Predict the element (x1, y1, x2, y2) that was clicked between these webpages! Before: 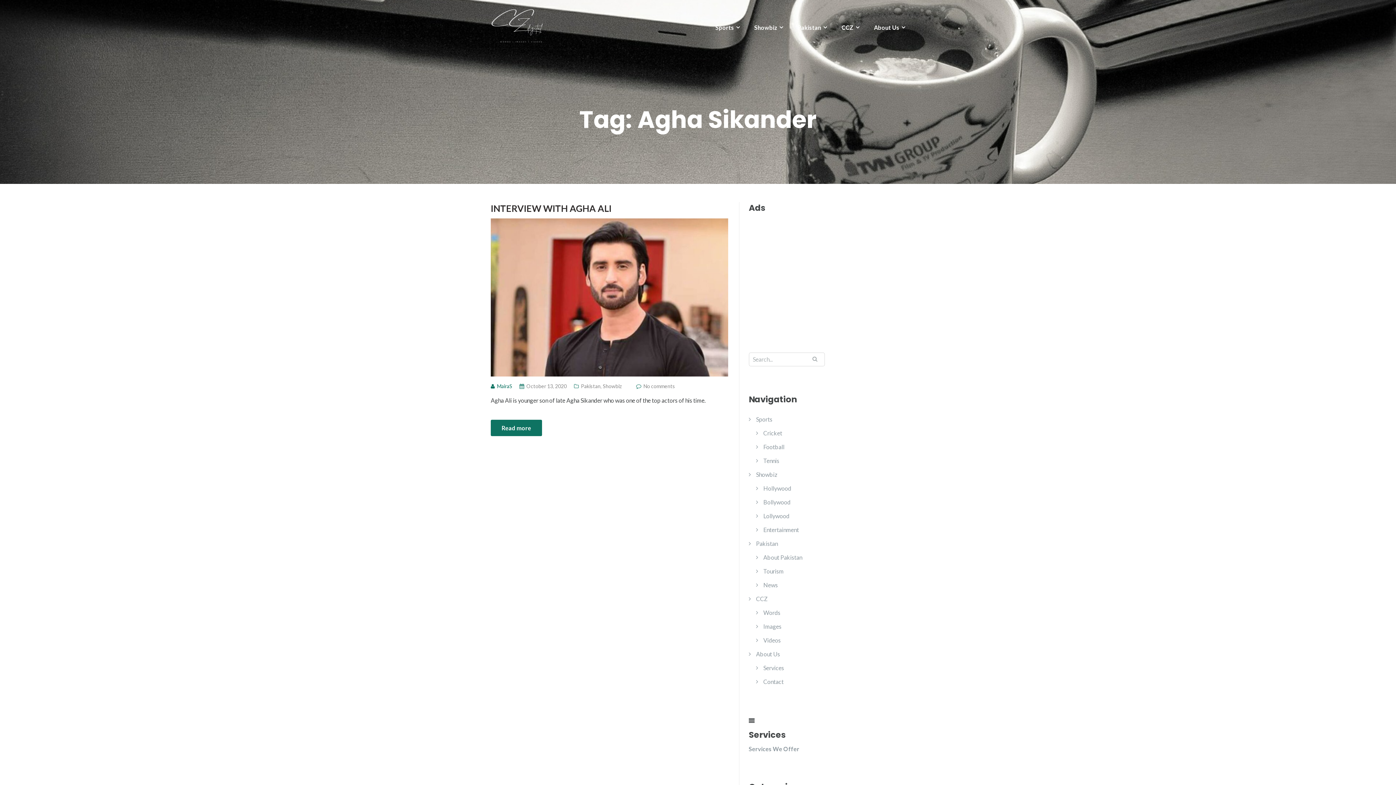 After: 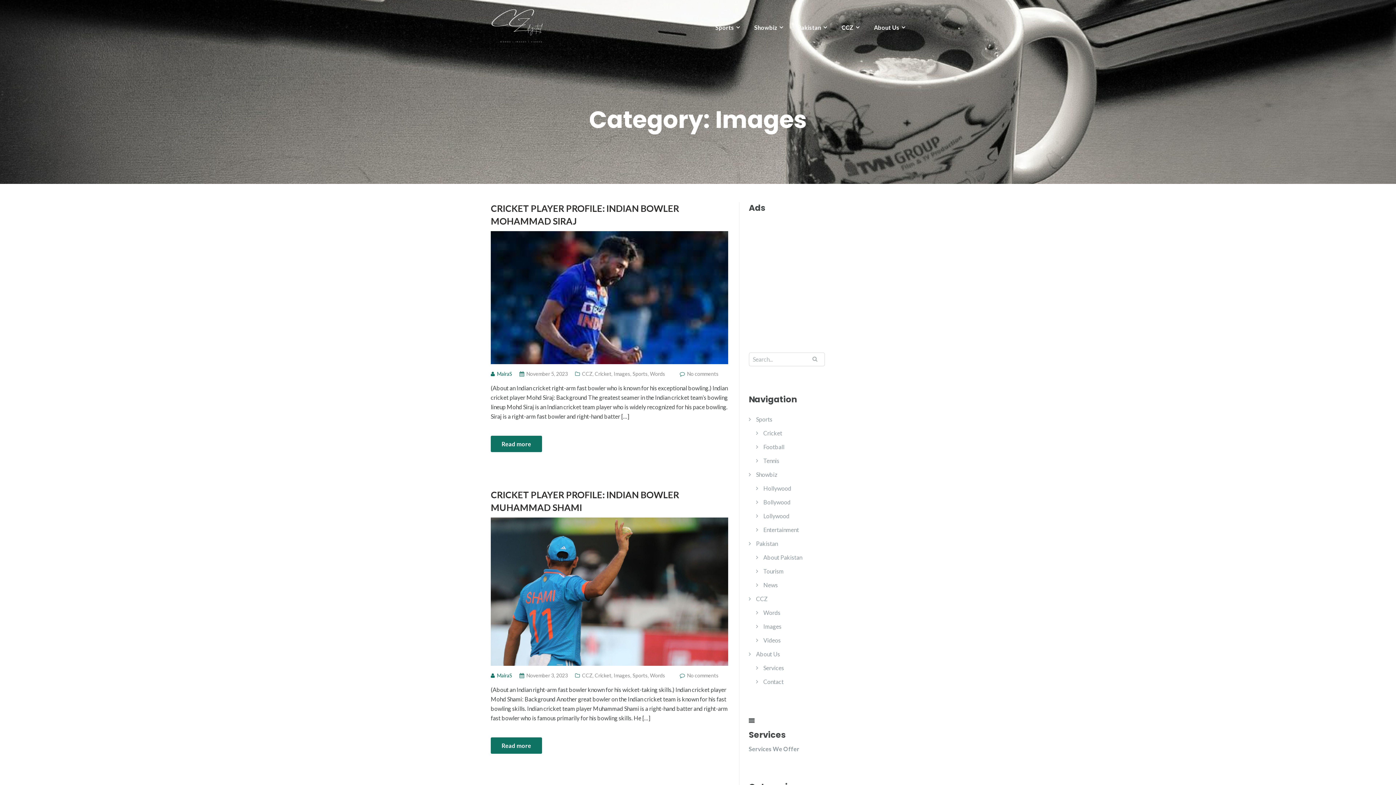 Action: bbox: (763, 623, 781, 630) label: Images